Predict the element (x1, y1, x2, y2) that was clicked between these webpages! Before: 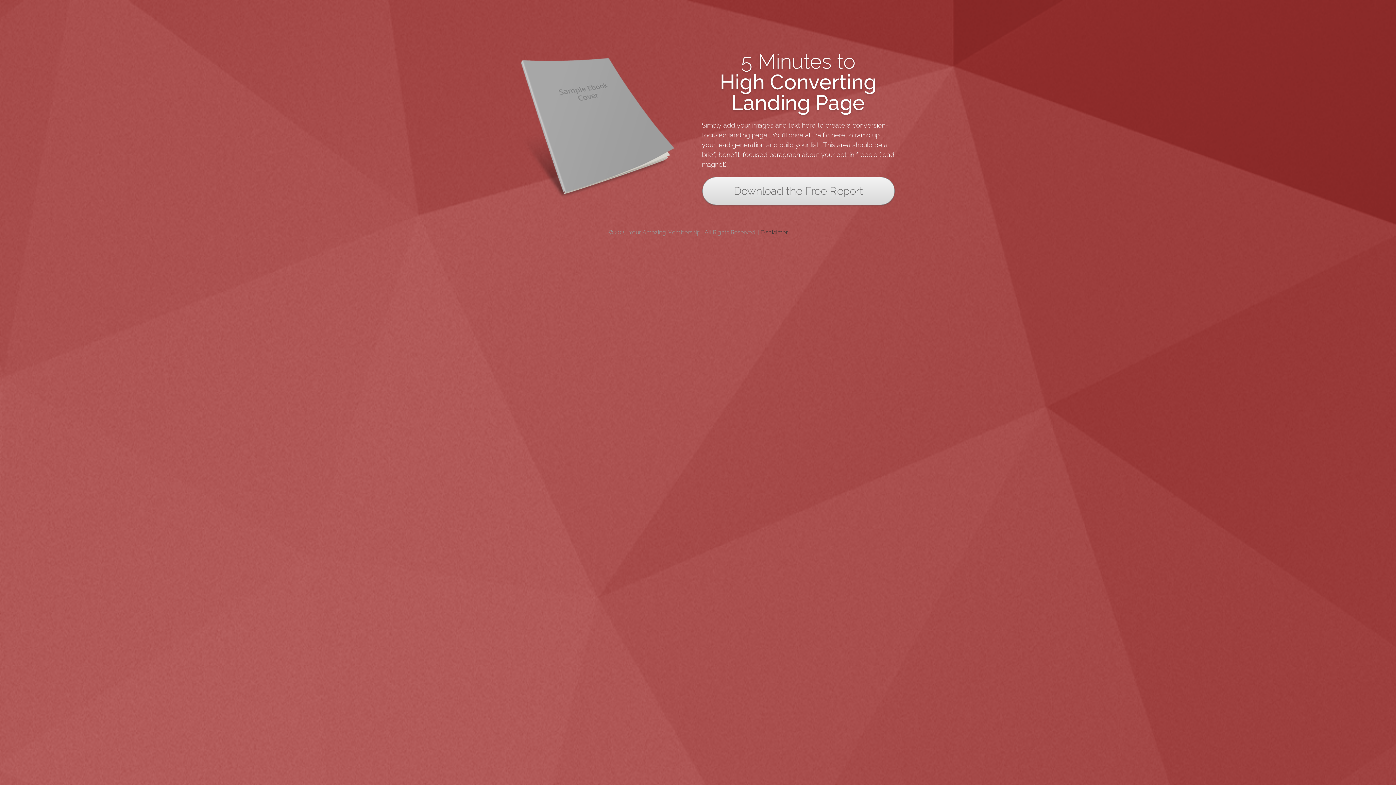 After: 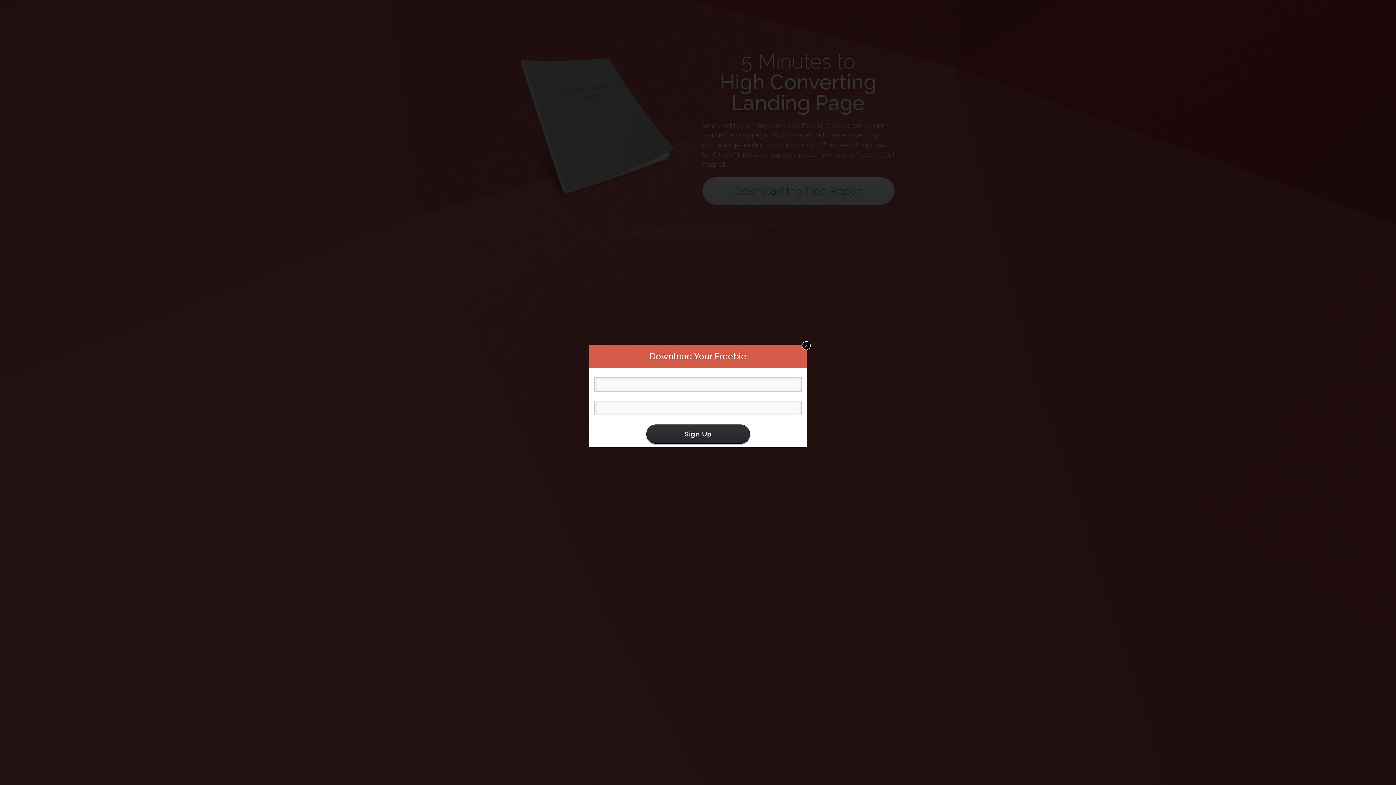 Action: bbox: (702, 177, 894, 204) label: Download the Free Report